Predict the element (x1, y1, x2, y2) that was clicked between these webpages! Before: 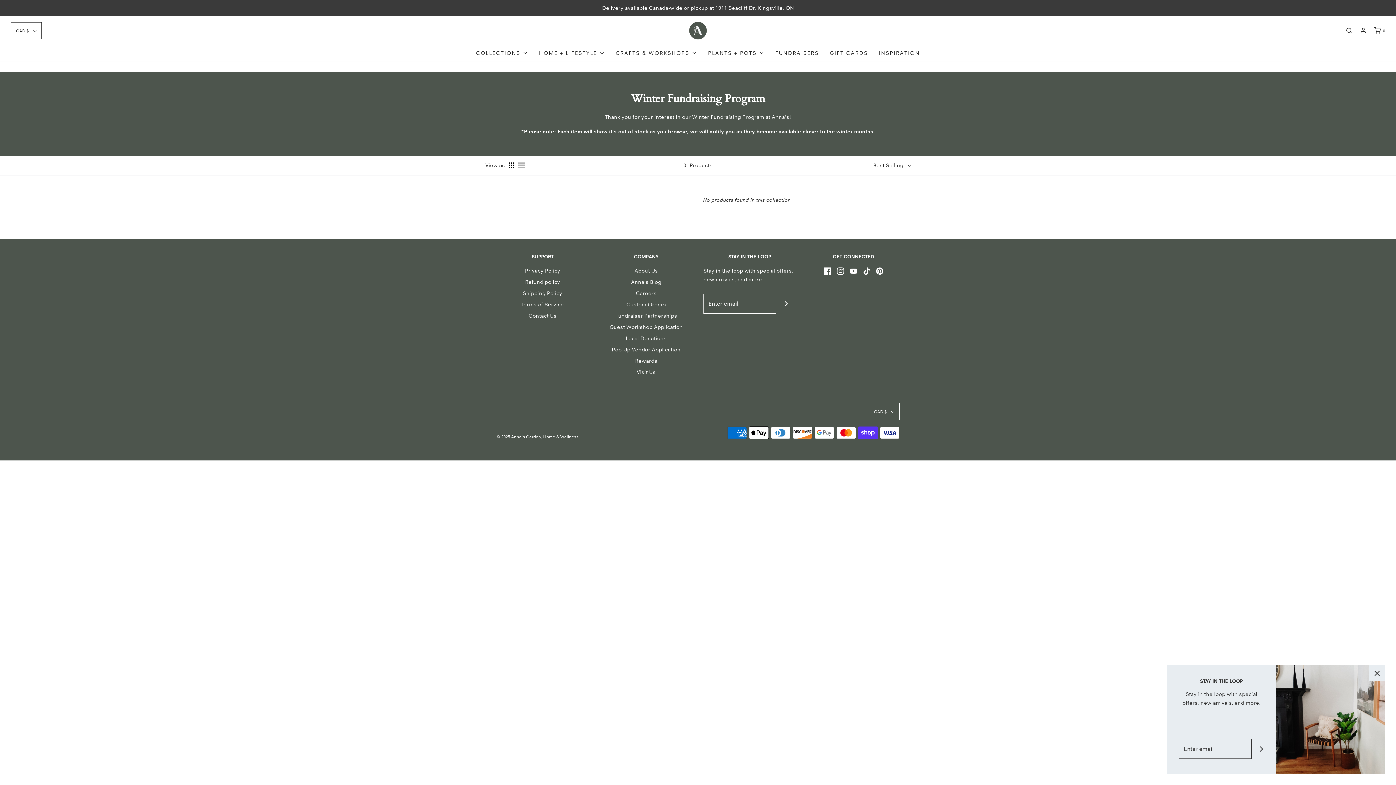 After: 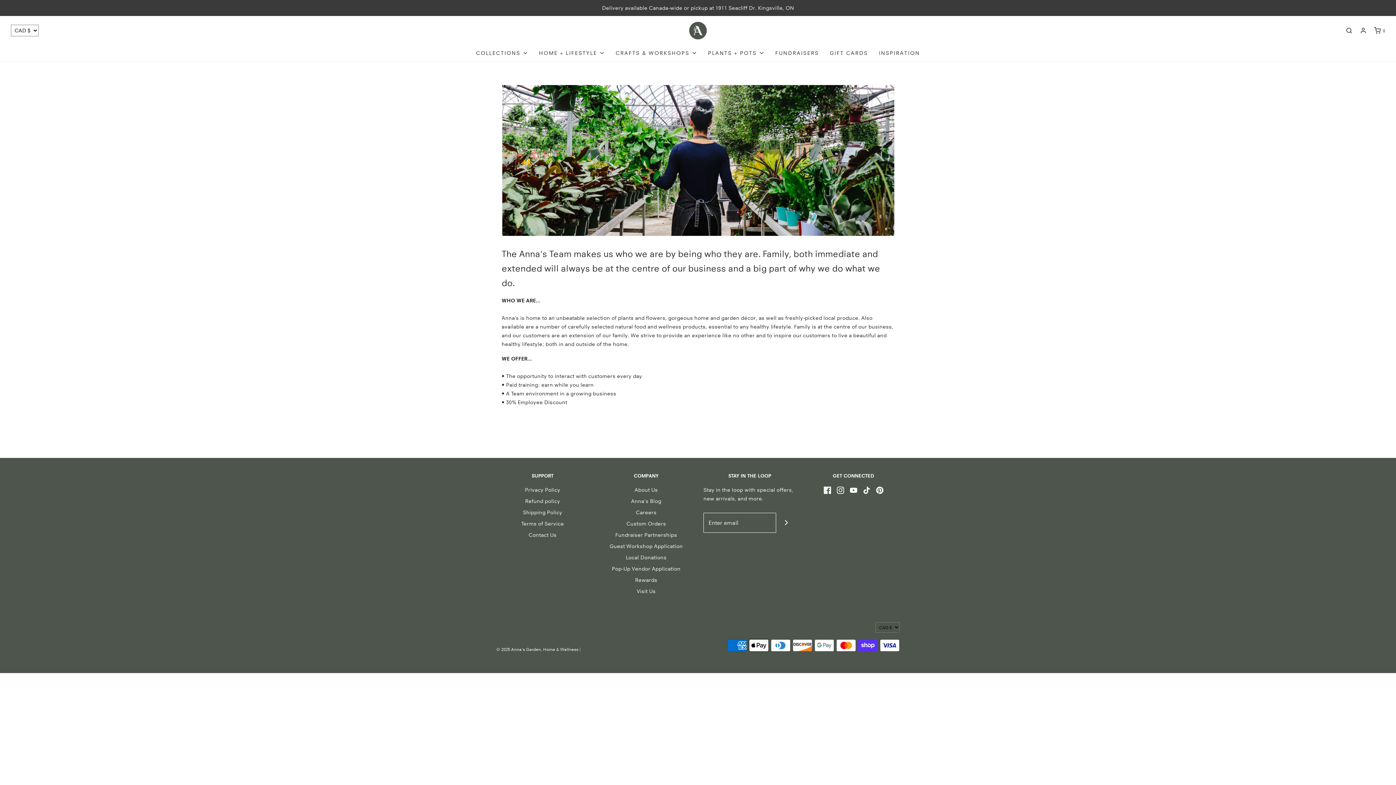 Action: bbox: (636, 289, 656, 300) label: Careers